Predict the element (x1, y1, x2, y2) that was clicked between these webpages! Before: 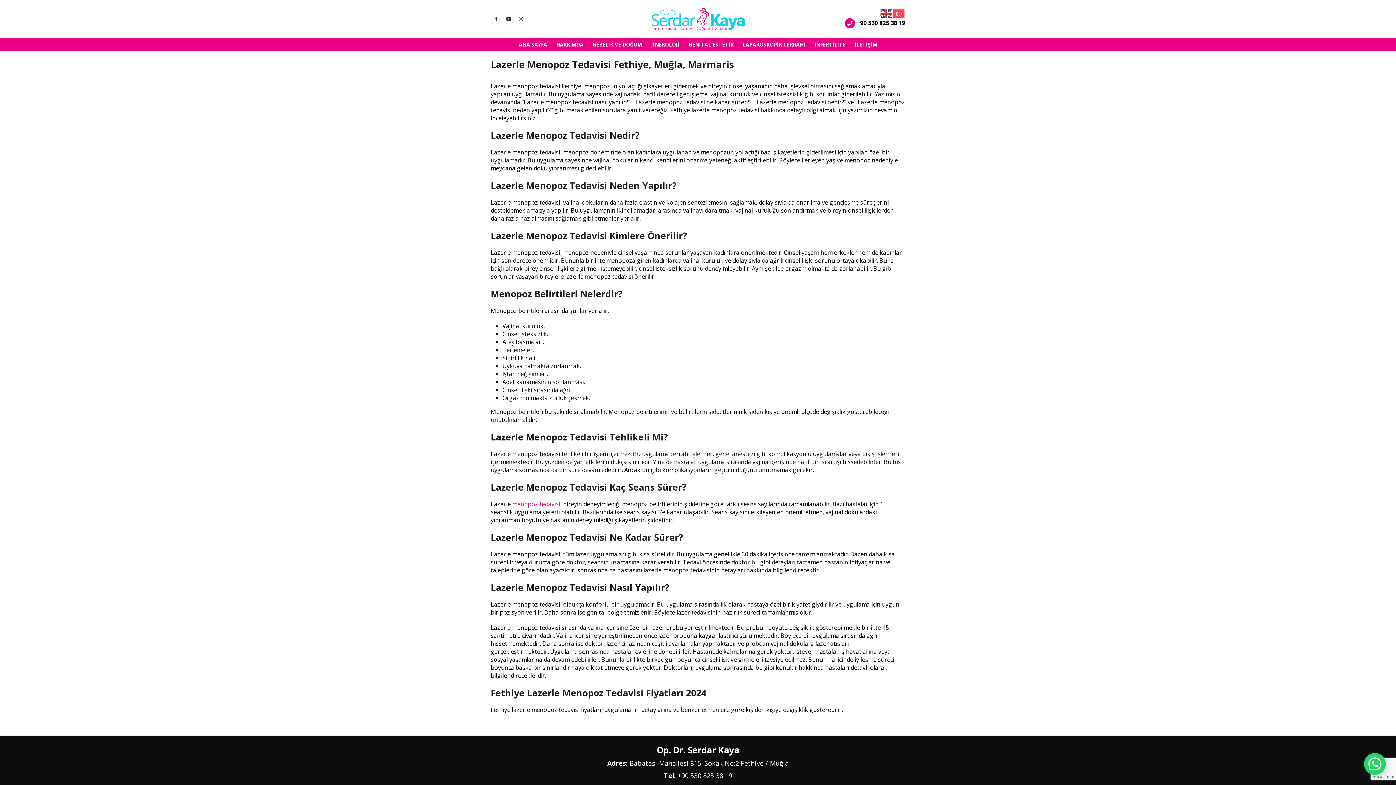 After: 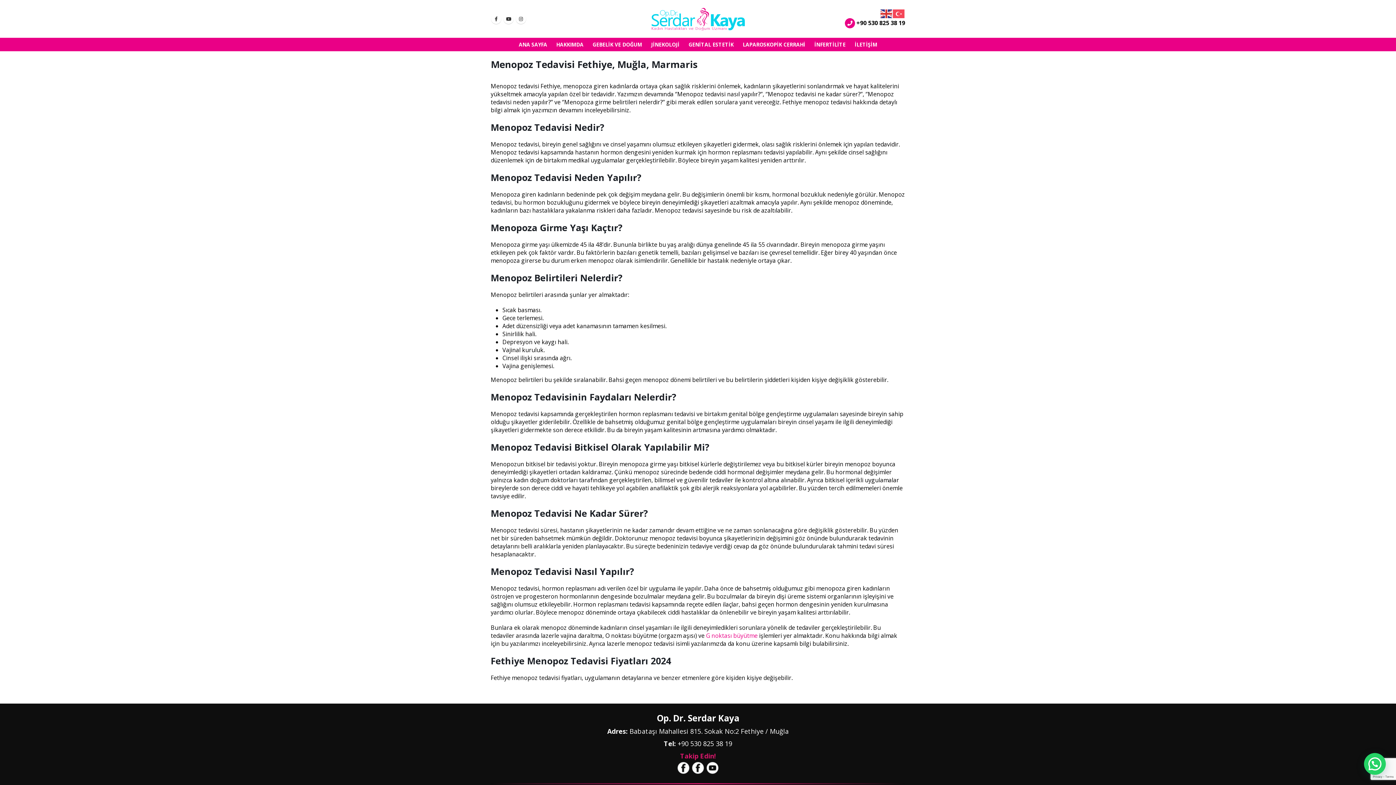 Action: label: menopoz tedavisi bbox: (512, 500, 560, 508)